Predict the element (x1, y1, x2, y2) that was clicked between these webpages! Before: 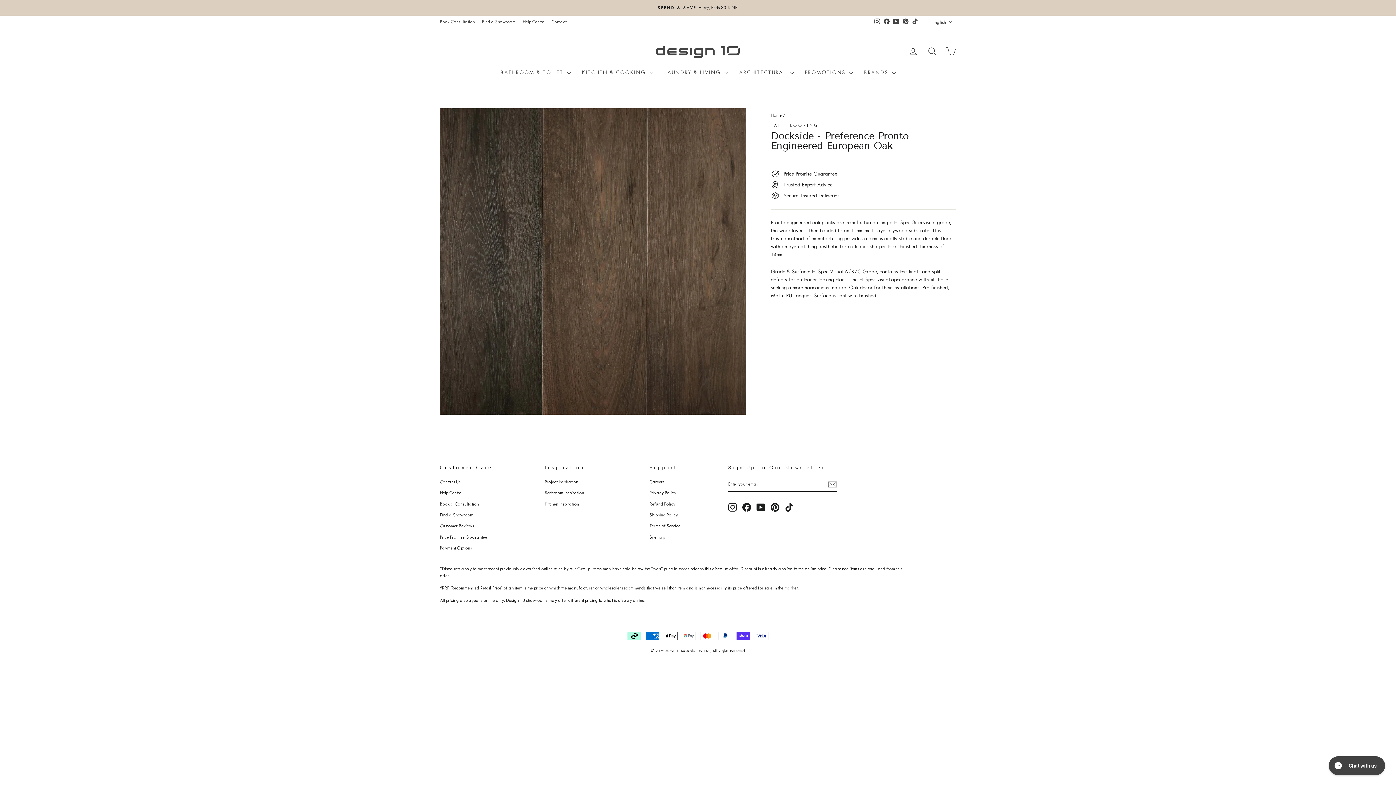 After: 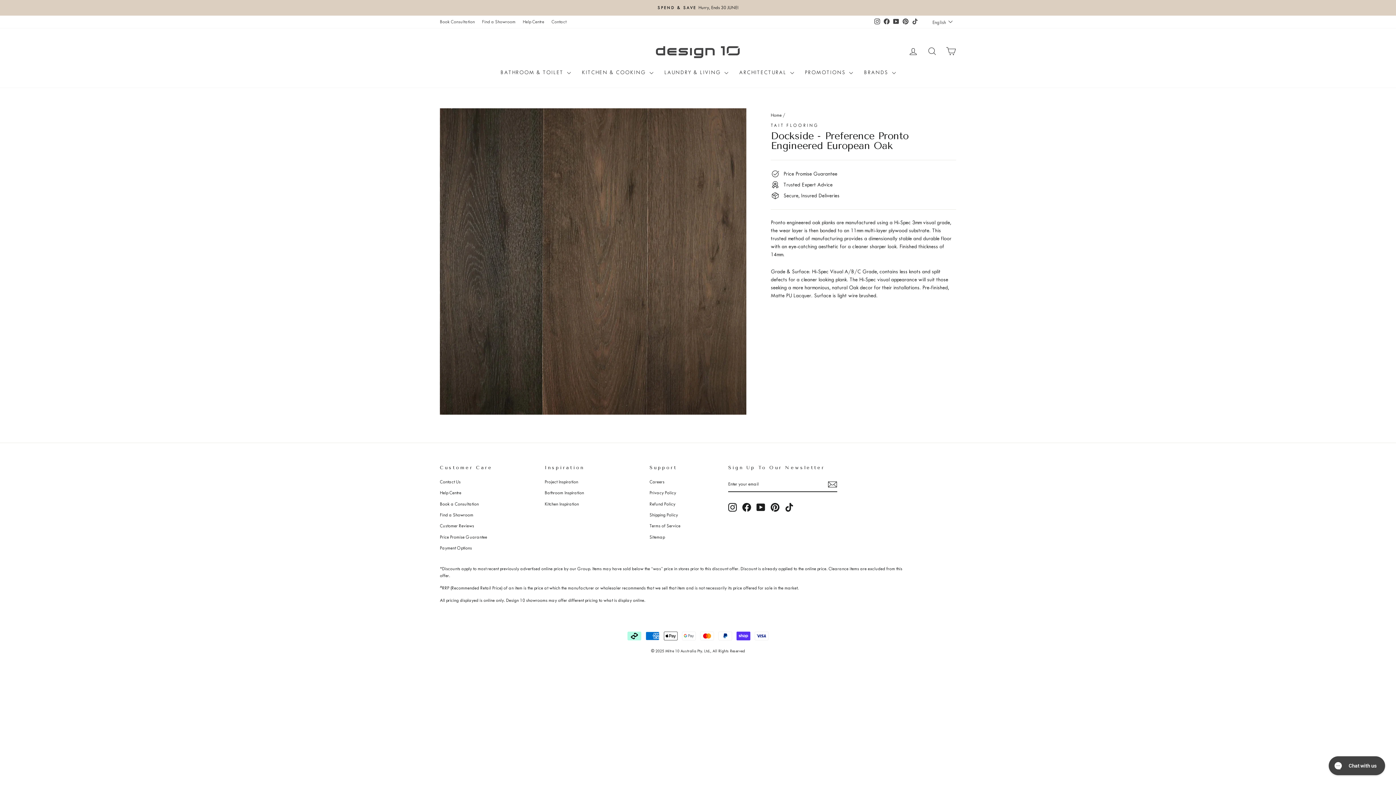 Action: bbox: (770, 503, 779, 511) label: Pinterest